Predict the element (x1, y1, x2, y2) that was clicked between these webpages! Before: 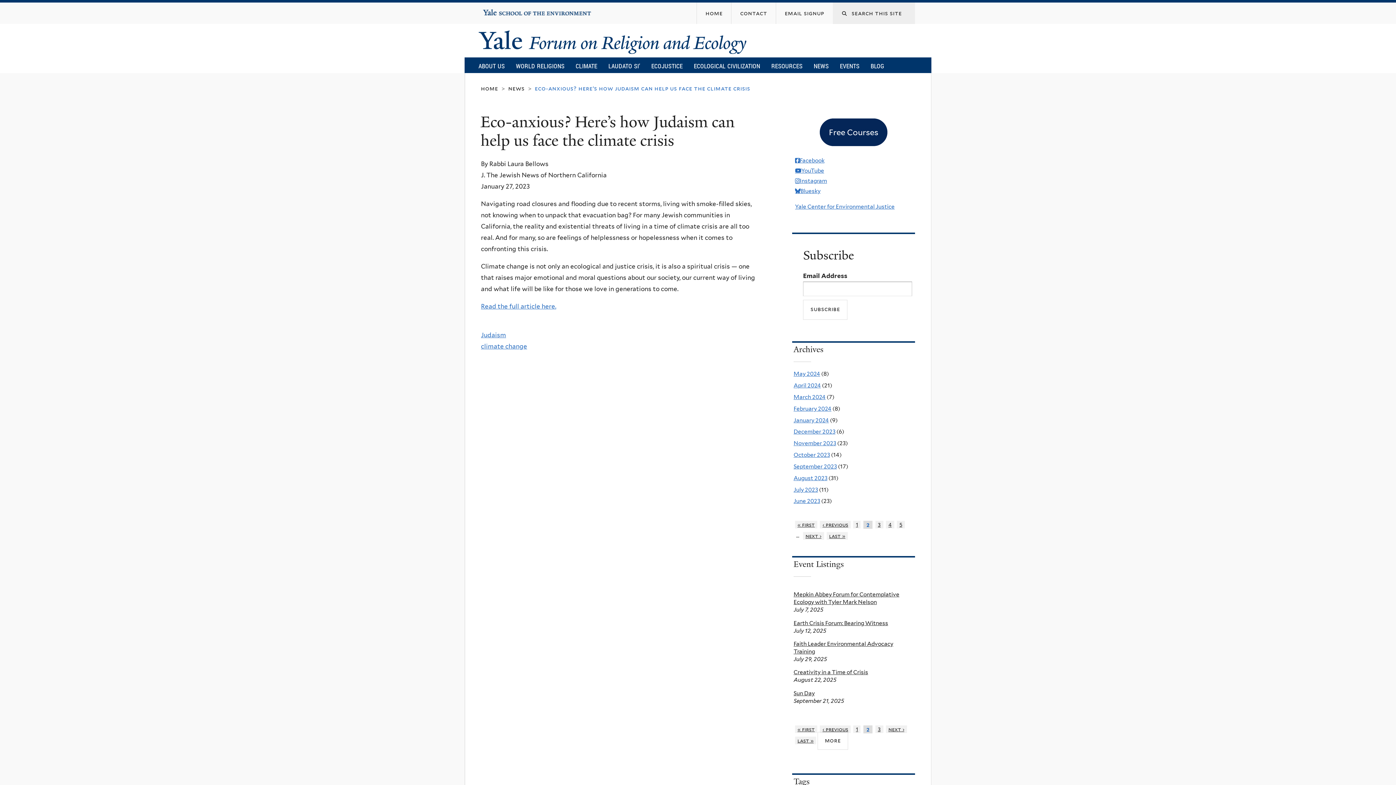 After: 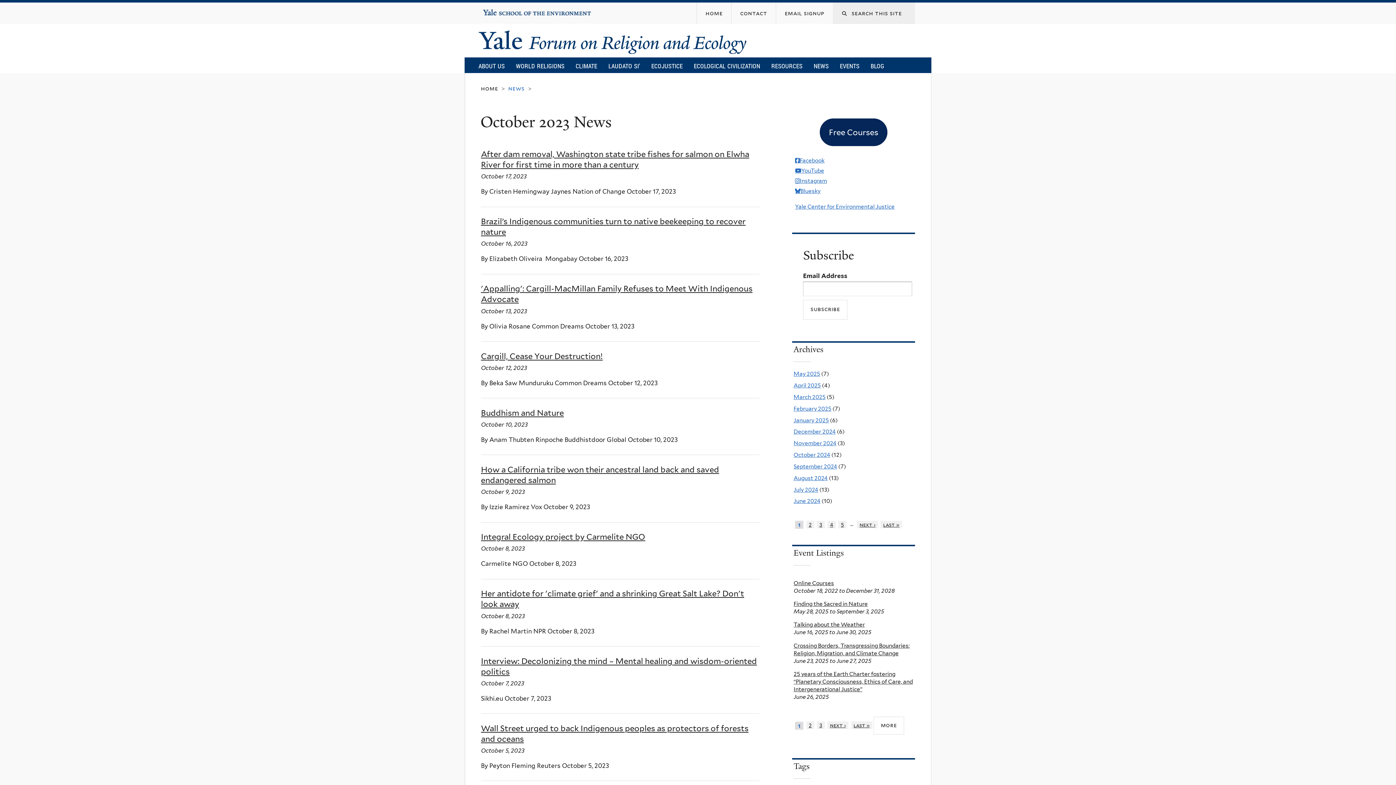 Action: bbox: (793, 451, 830, 458) label: October 2023